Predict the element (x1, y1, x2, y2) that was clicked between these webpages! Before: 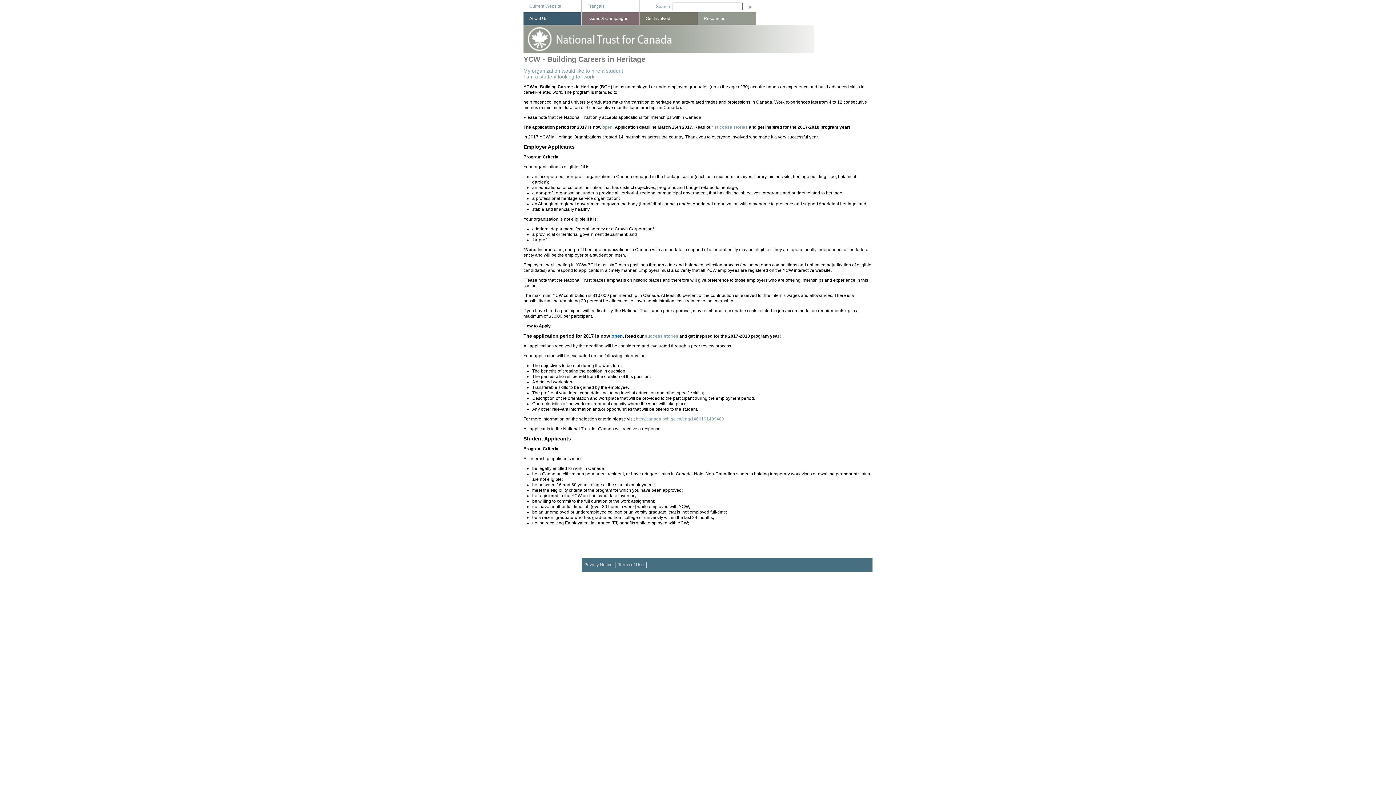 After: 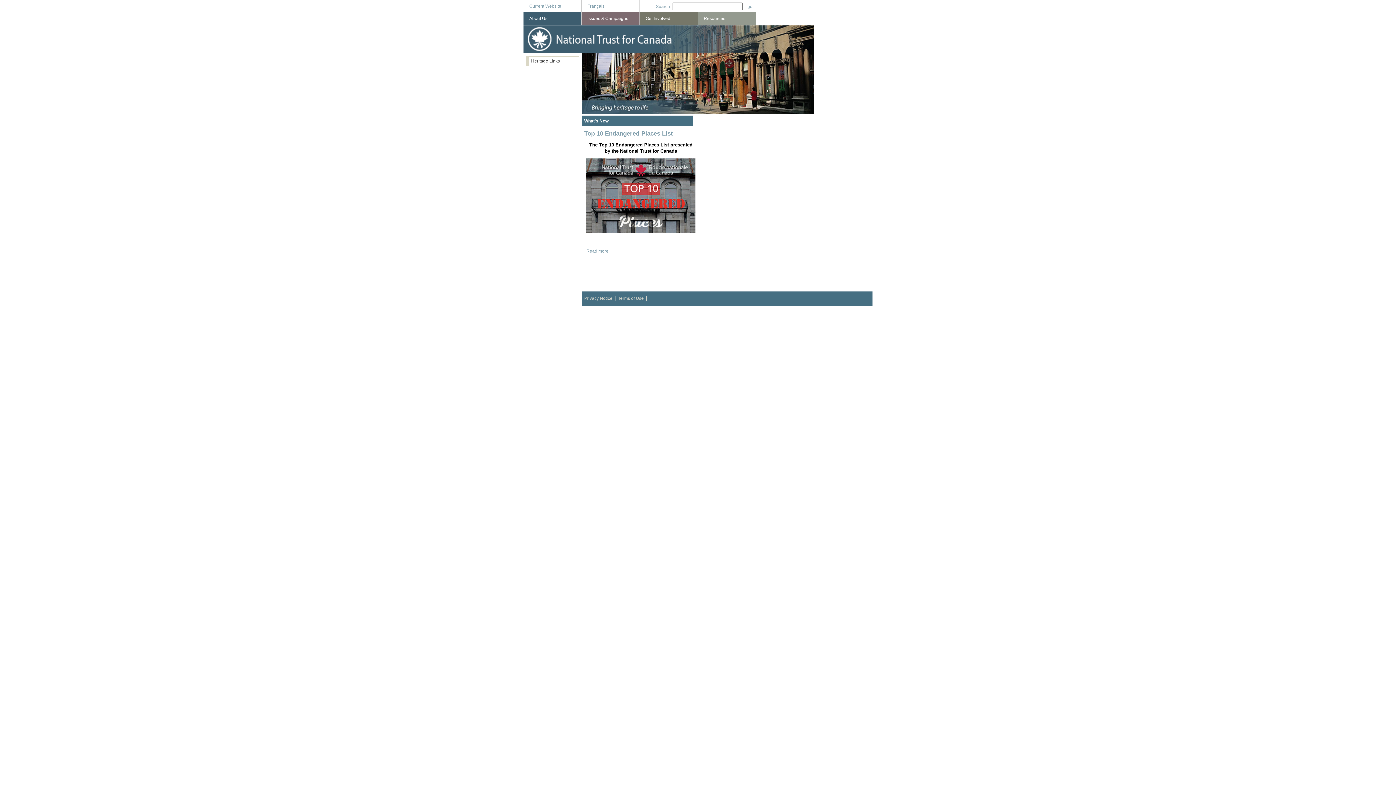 Action: bbox: (523, 49, 814, 54)